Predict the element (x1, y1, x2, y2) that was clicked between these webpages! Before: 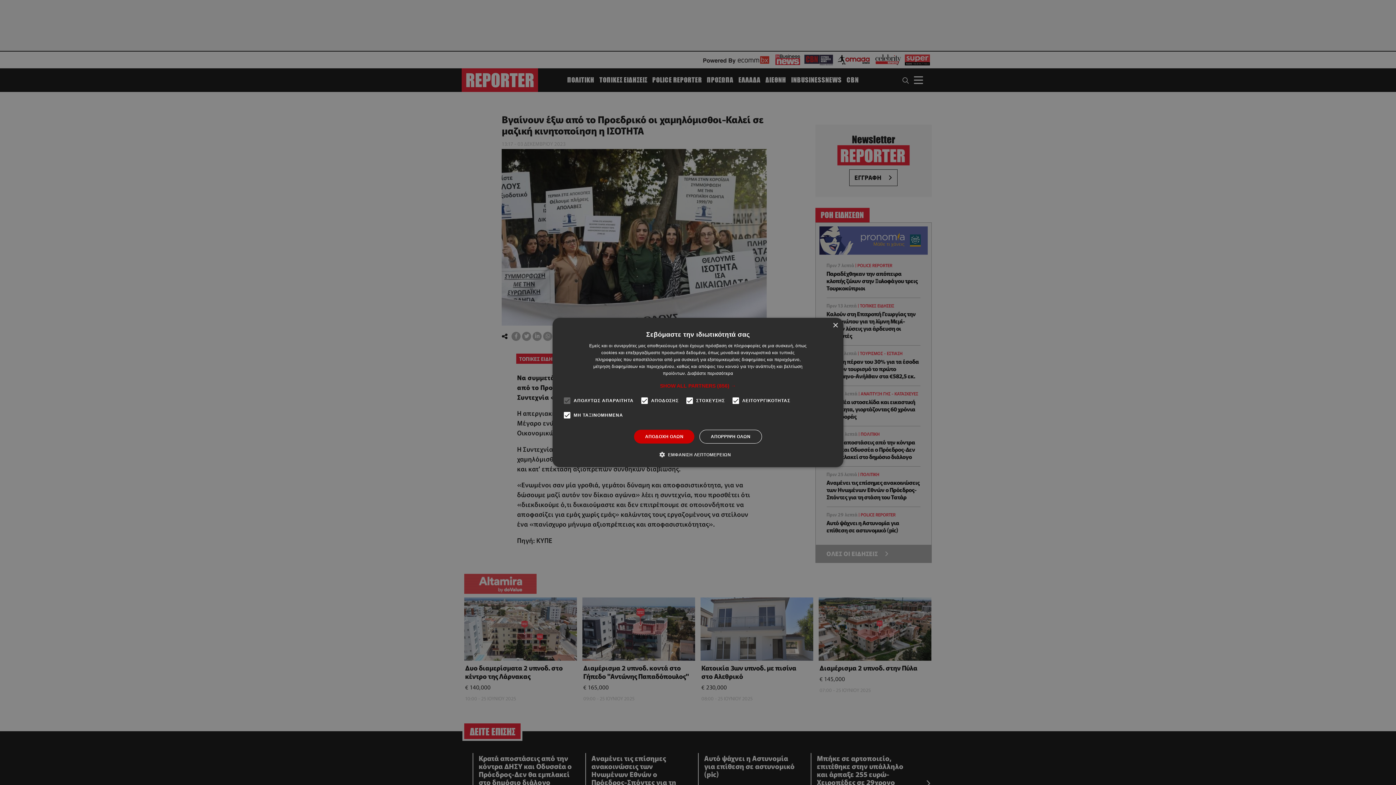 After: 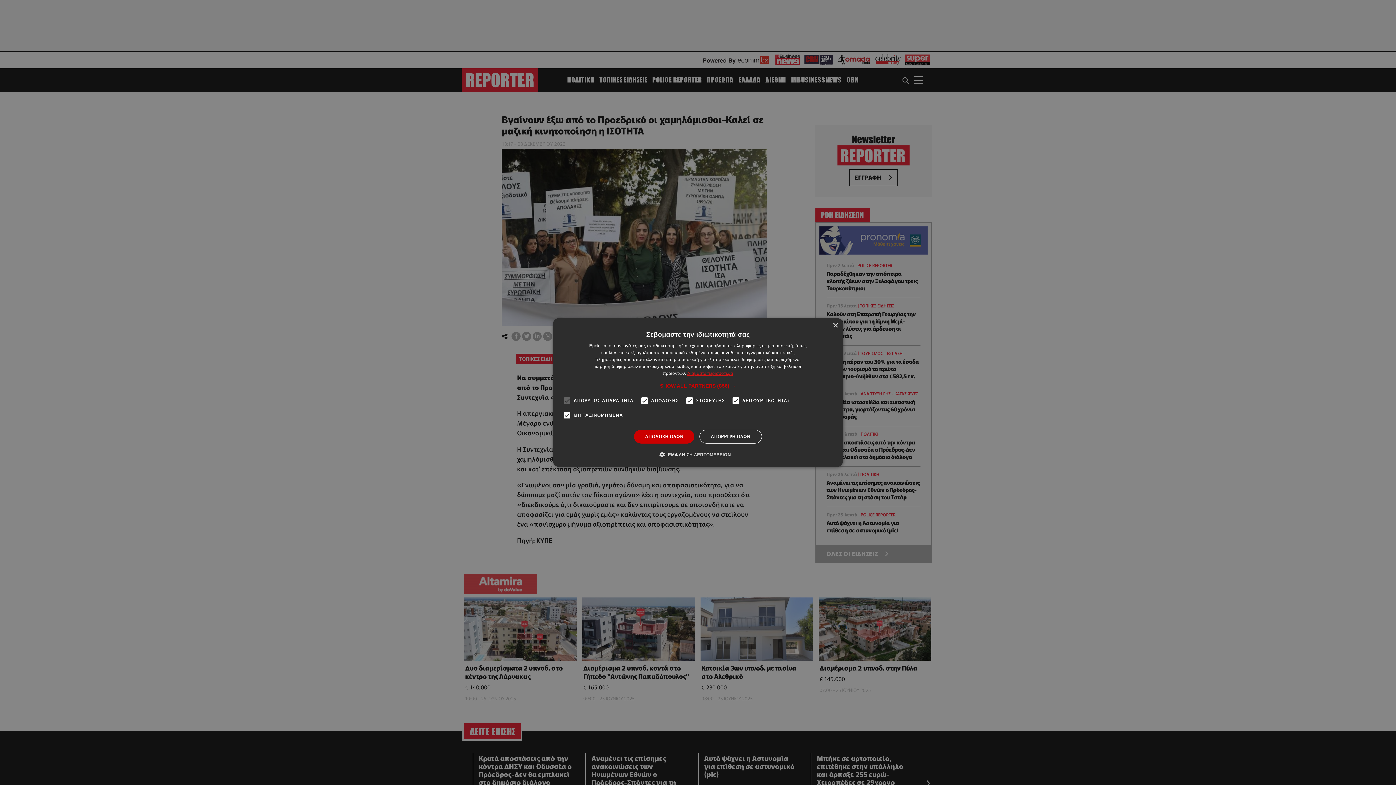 Action: bbox: (687, 371, 733, 376) label: Διαβάστε περισσότερα, opens a new window